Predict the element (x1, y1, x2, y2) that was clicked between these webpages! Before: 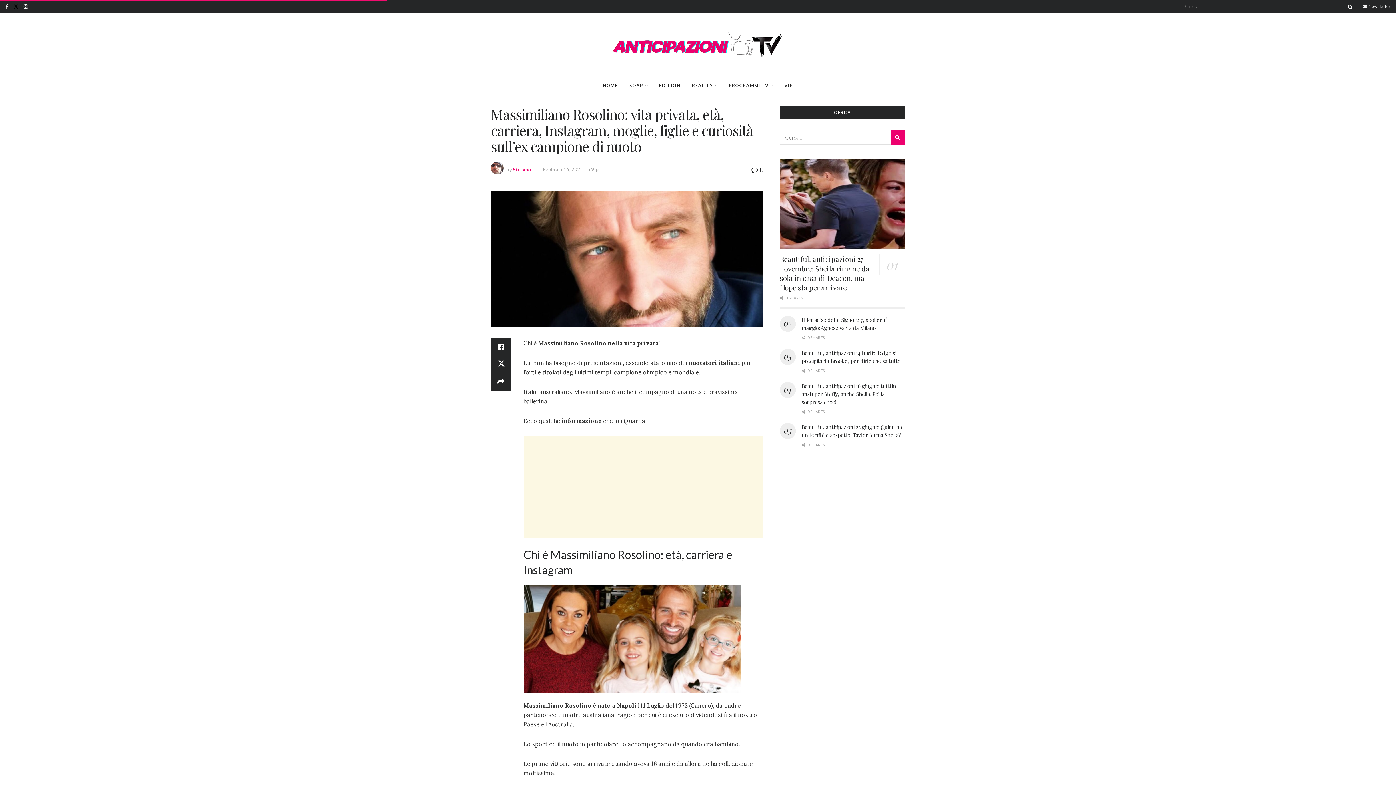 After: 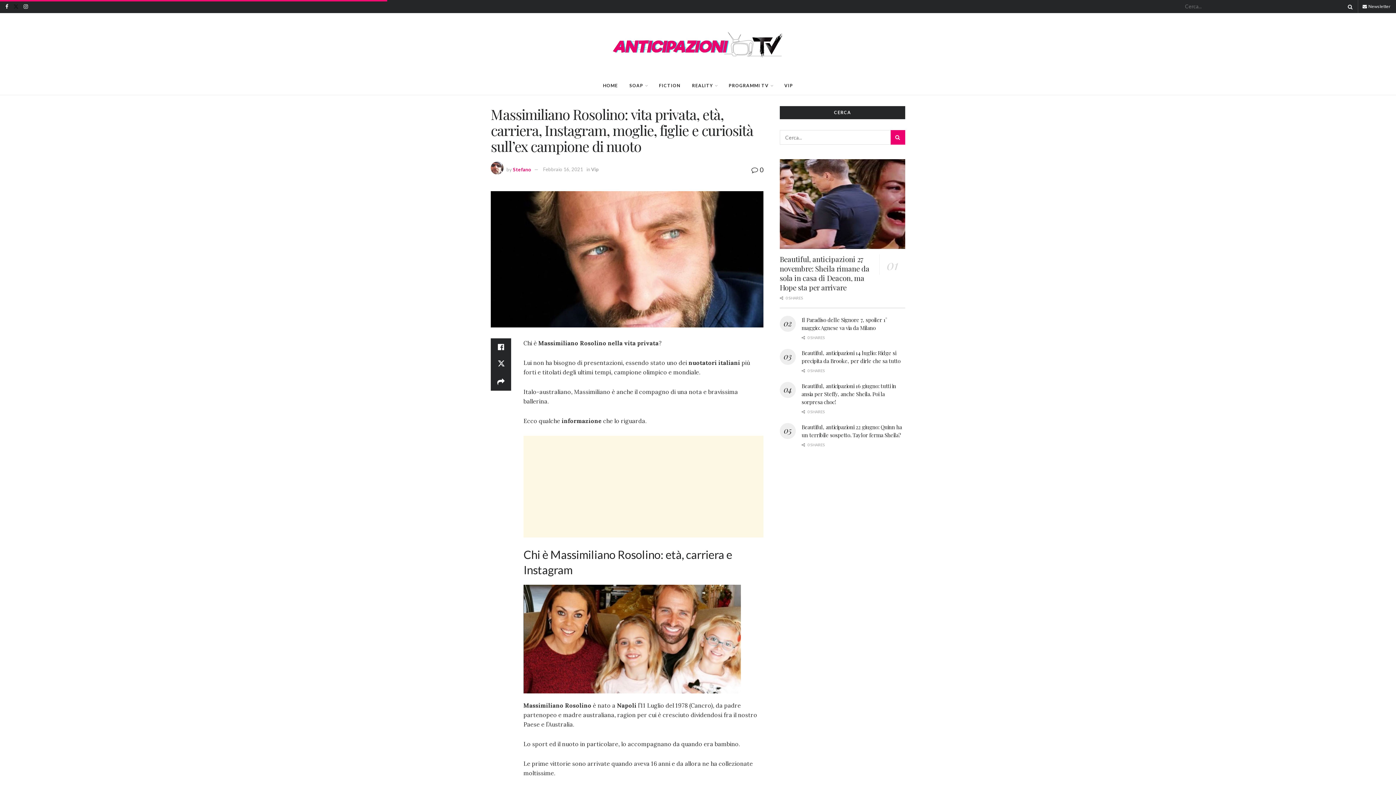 Action: bbox: (13, 0, 18, 13)